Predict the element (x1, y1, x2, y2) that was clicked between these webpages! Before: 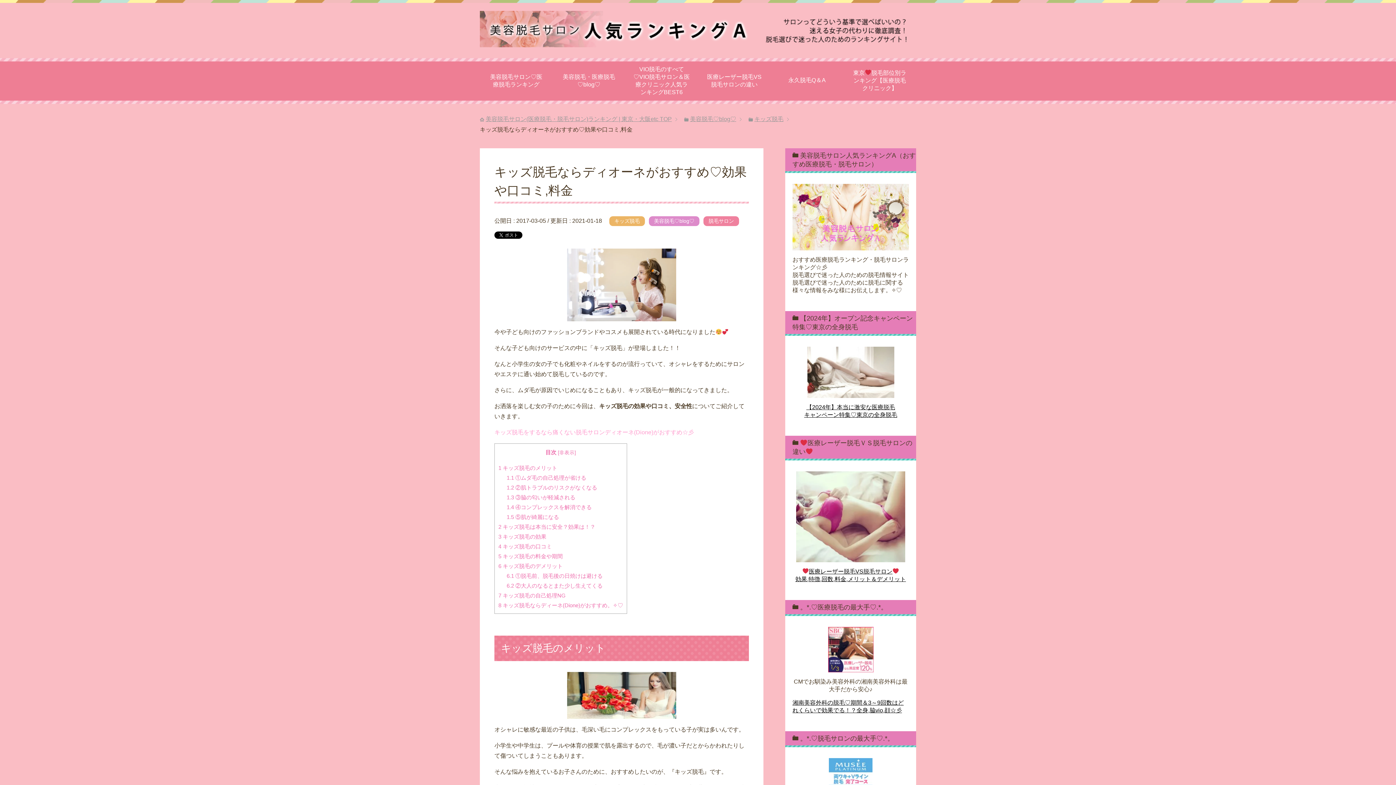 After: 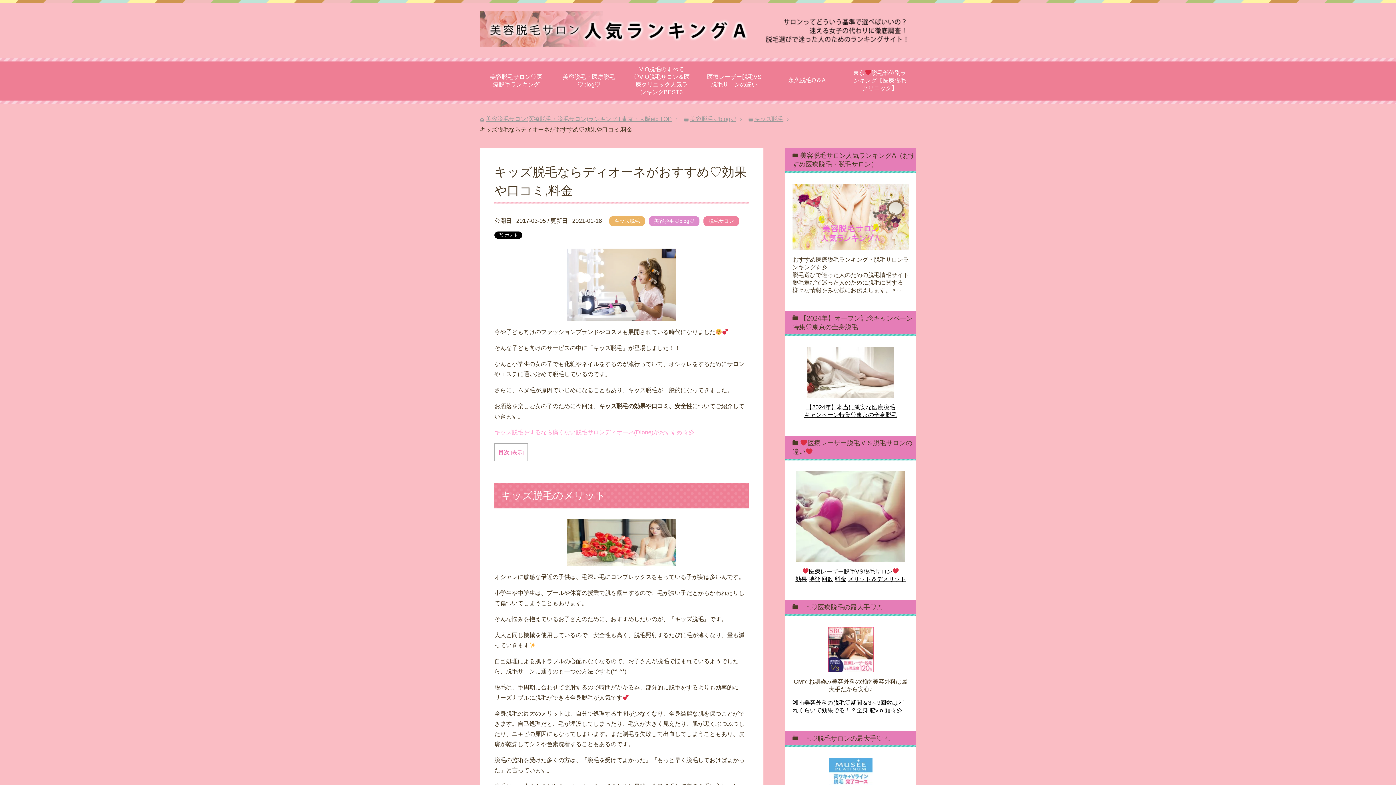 Action: bbox: (559, 450, 574, 455) label: 非表示